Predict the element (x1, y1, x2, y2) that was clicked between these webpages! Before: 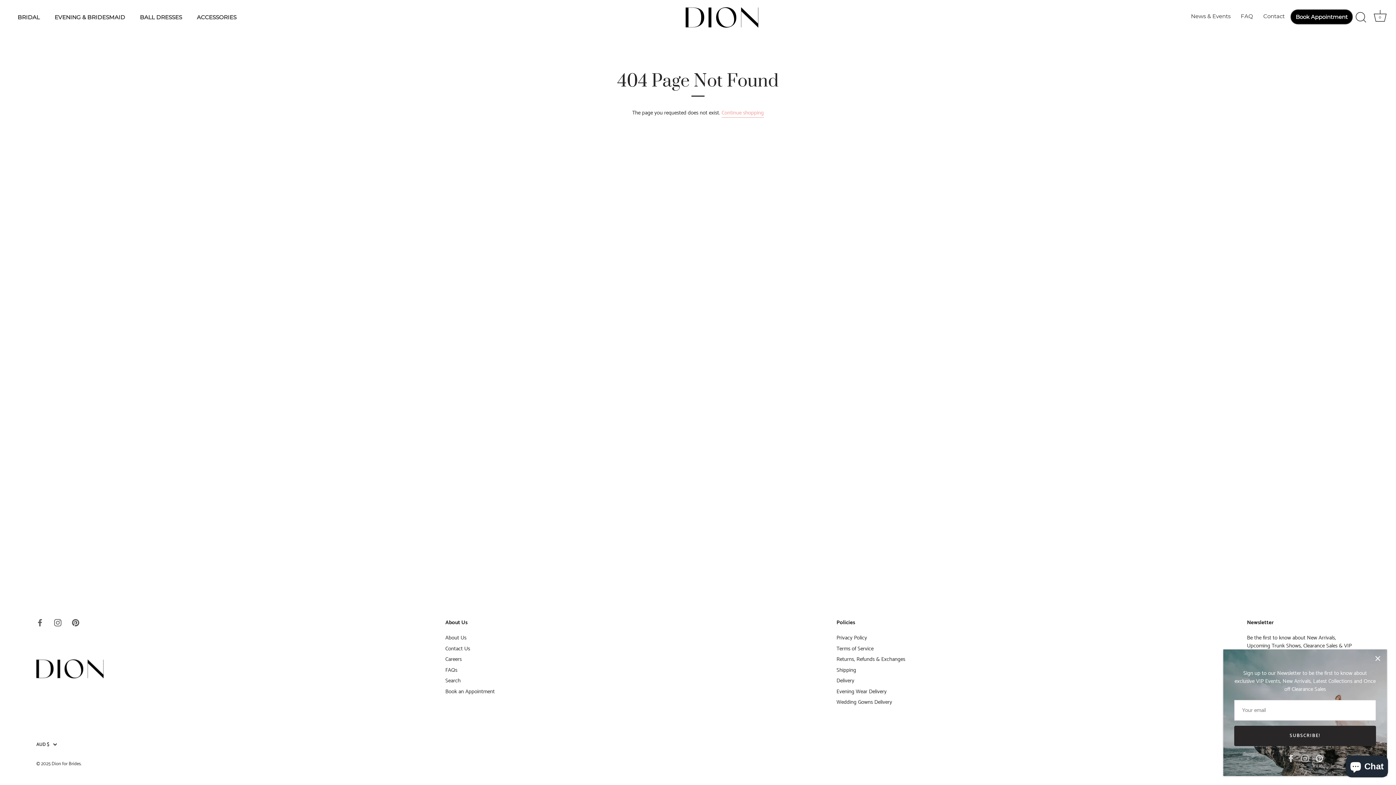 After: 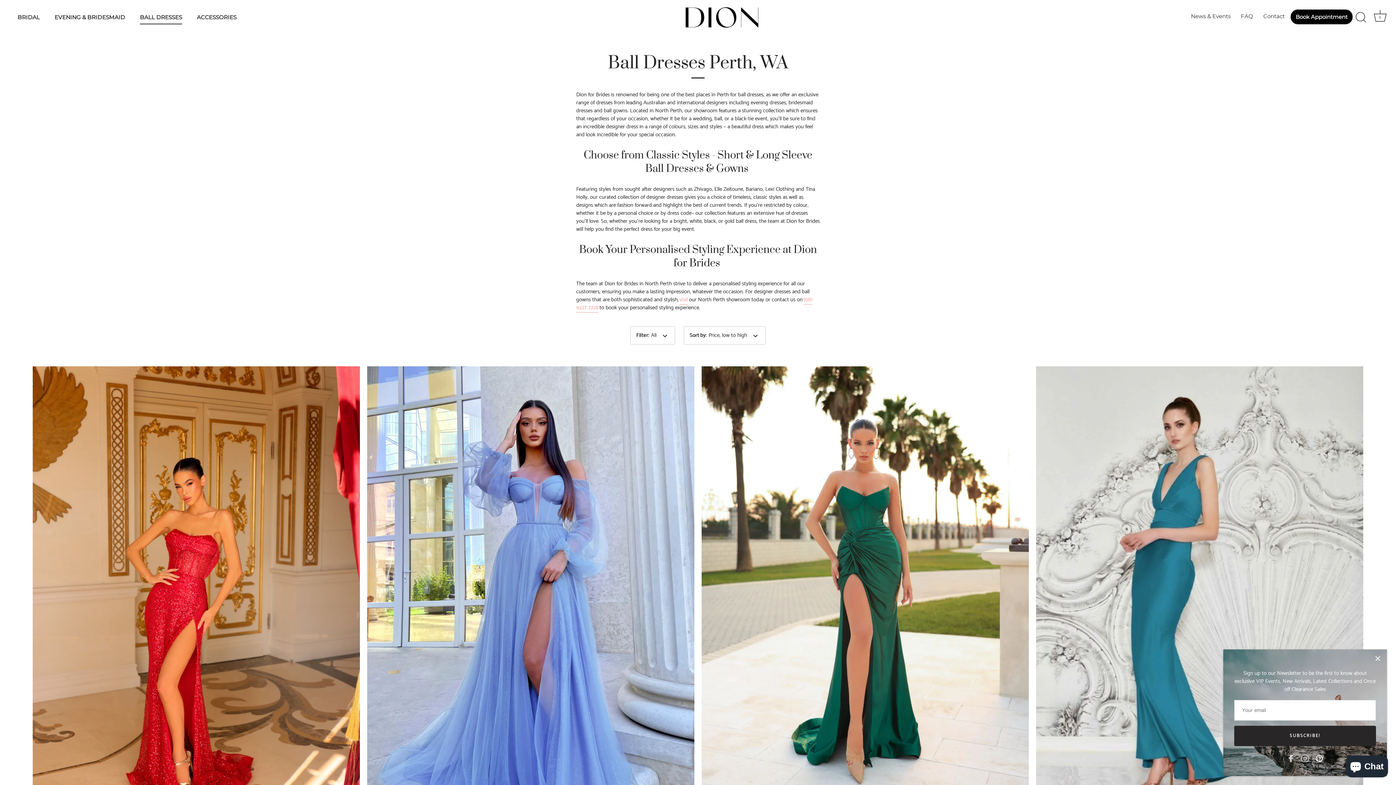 Action: label: BALL DRESSES bbox: (133, 10, 188, 24)